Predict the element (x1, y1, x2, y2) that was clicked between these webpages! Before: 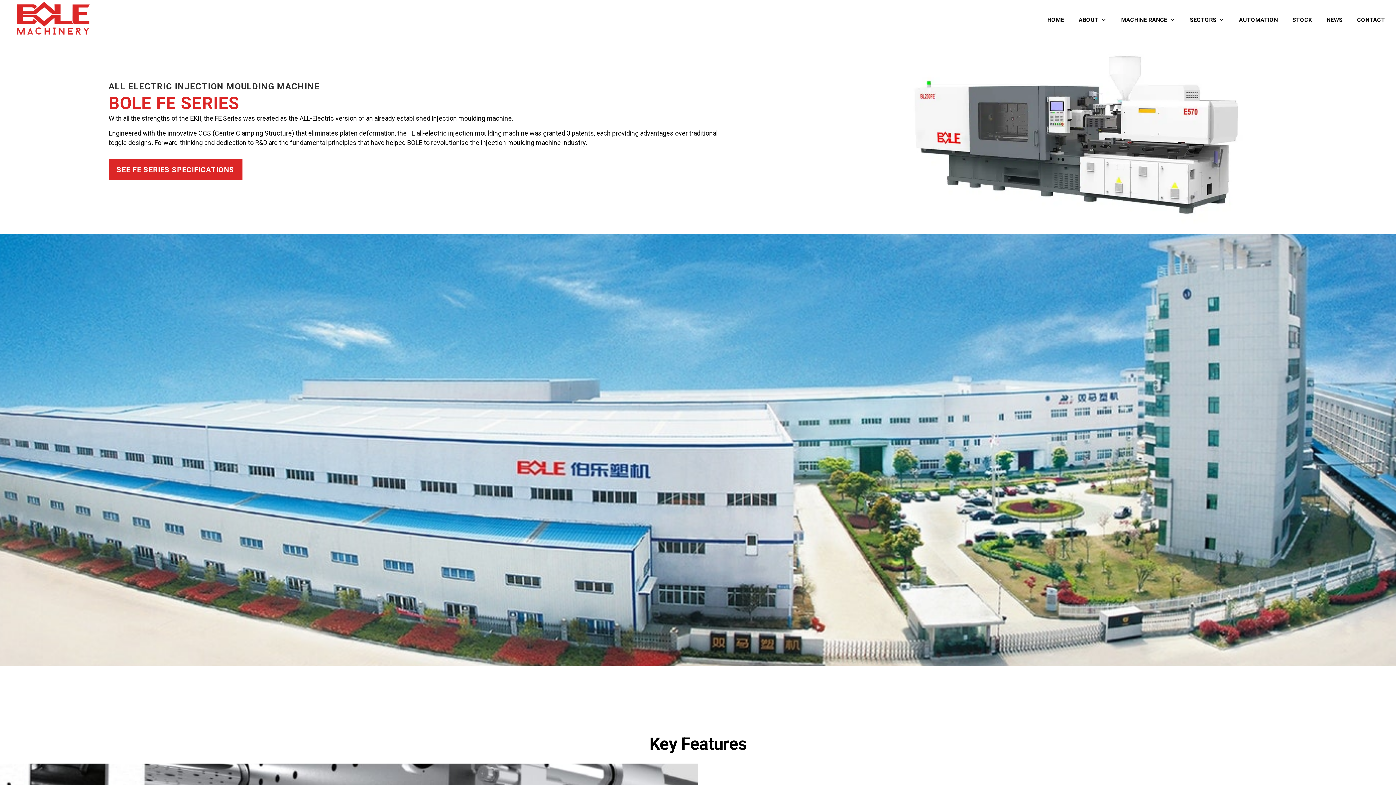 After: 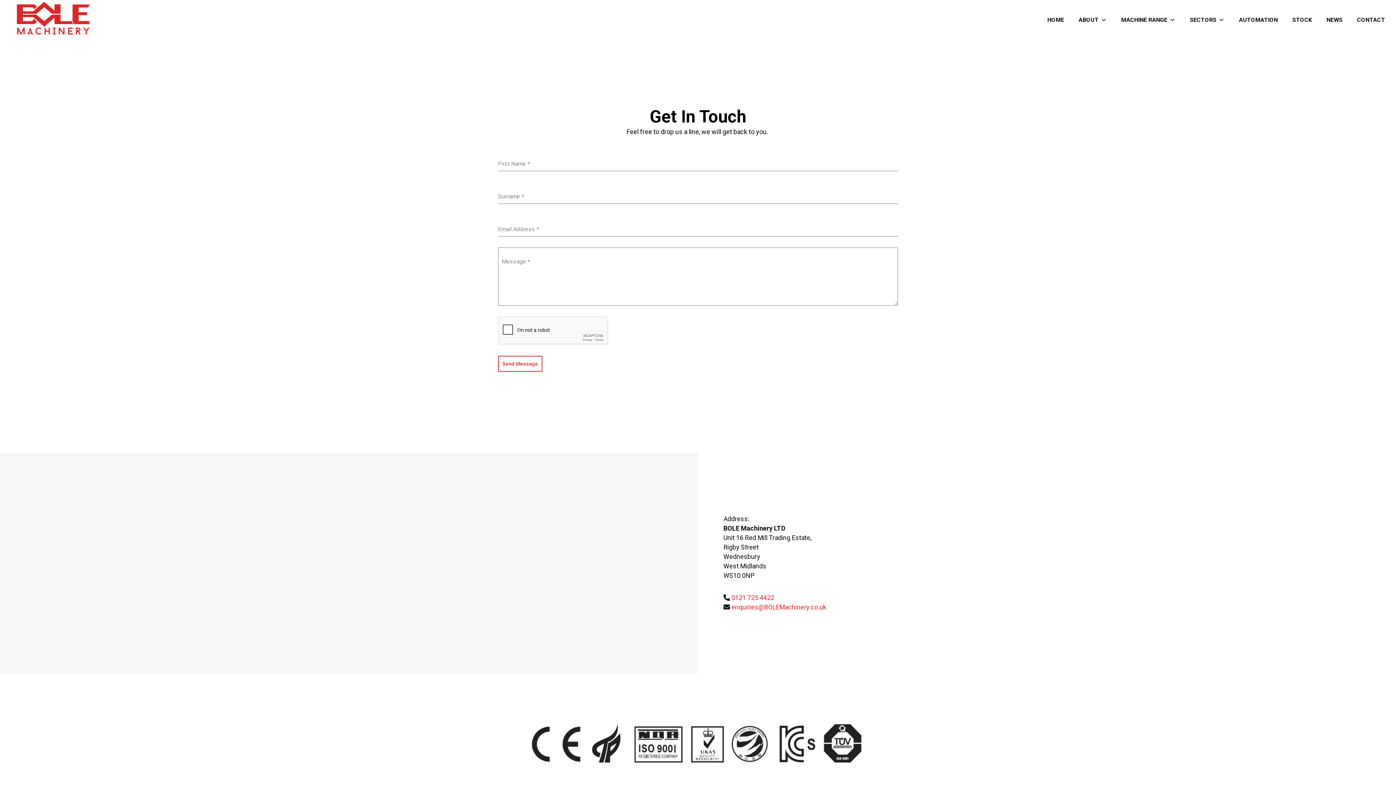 Action: label: CONTACT bbox: (1350, 0, 1392, 40)